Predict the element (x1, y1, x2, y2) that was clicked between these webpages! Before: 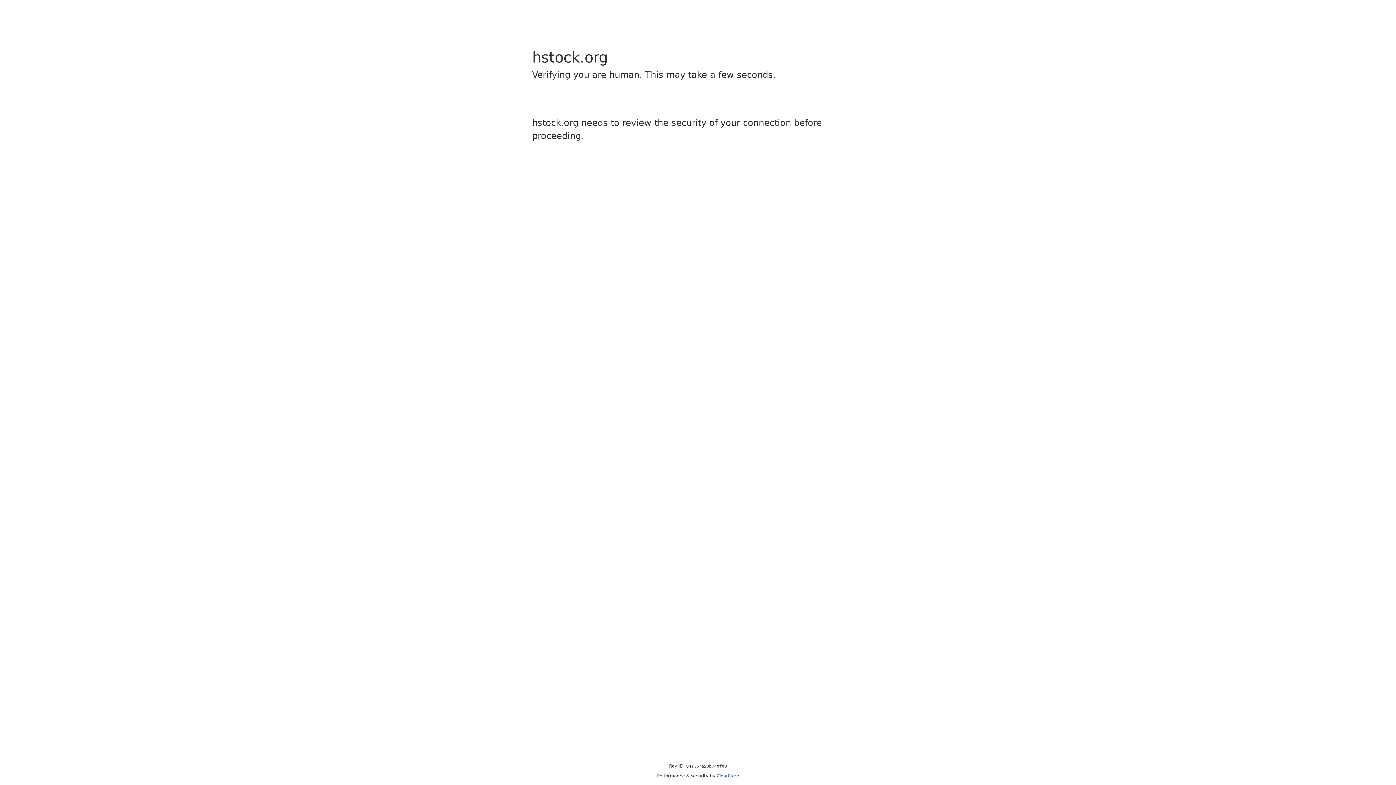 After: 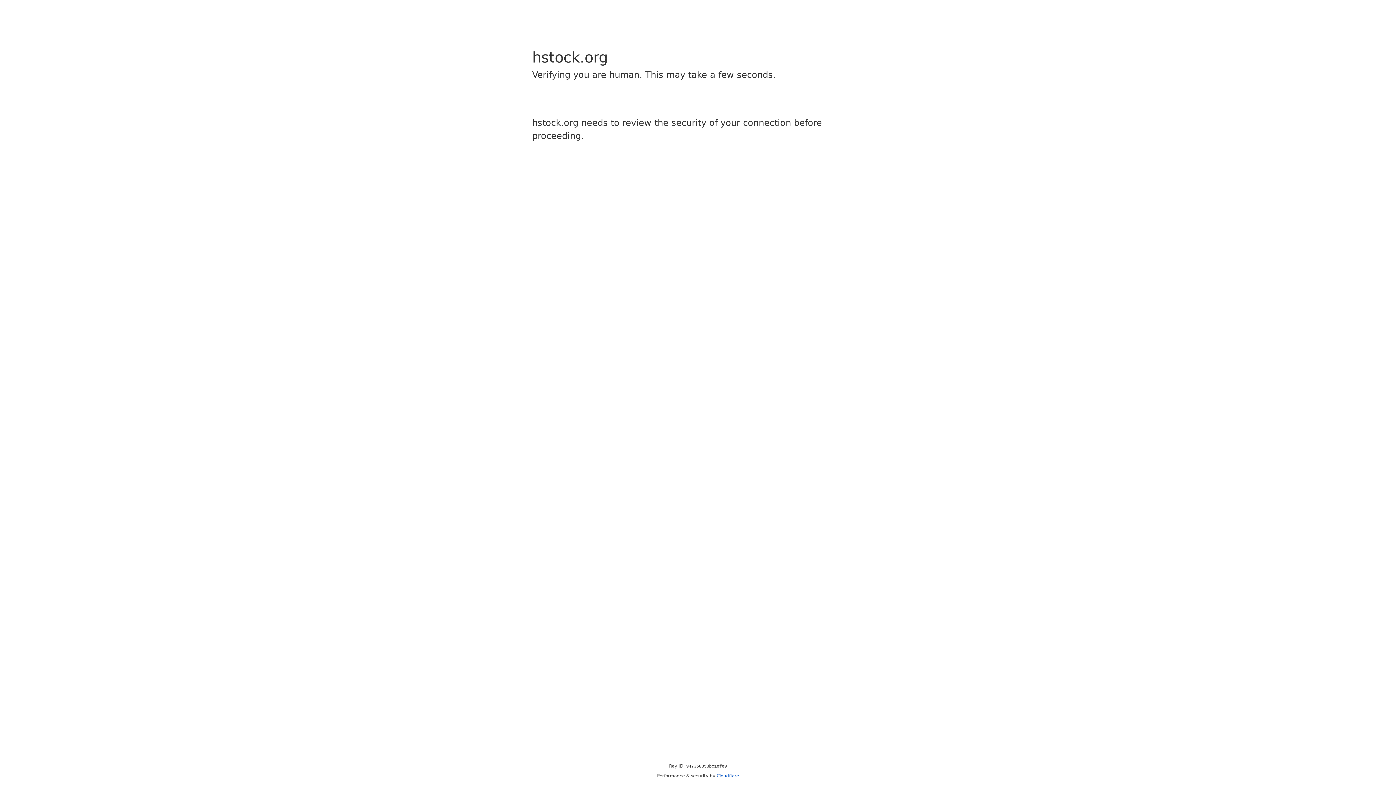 Action: label: Cloudflare bbox: (716, 773, 739, 778)